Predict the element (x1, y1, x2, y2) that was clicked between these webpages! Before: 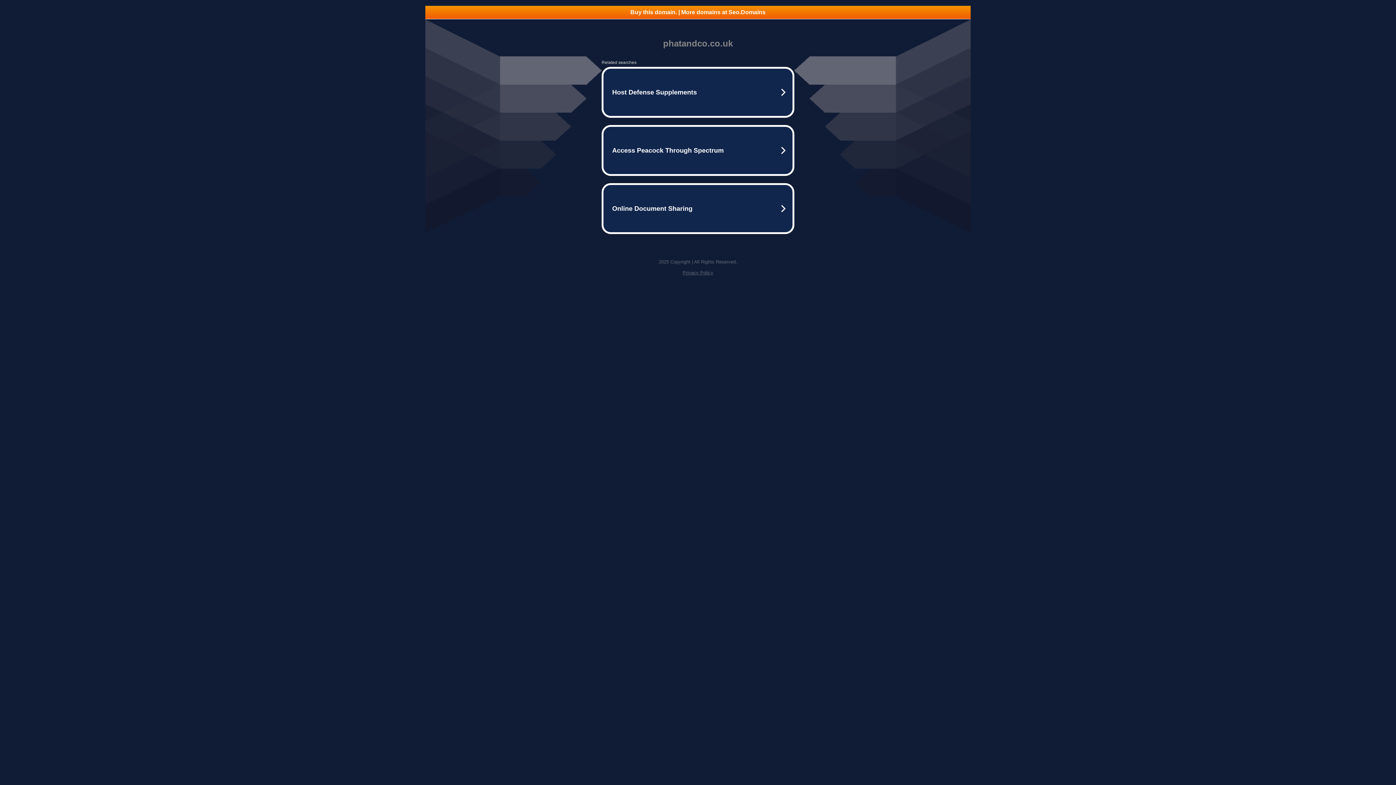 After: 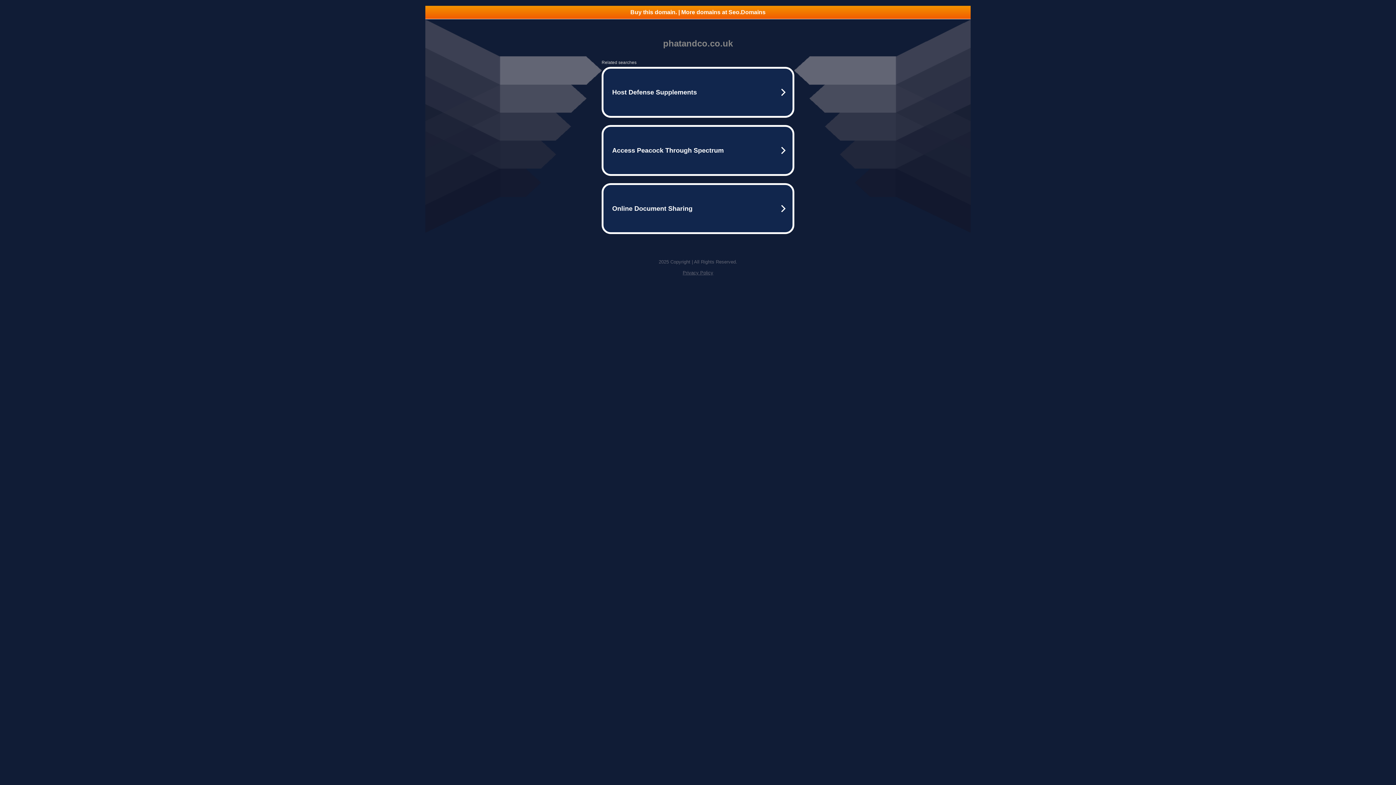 Action: label: Buy this domain. | More domains at Seo.Domains bbox: (425, 5, 970, 18)